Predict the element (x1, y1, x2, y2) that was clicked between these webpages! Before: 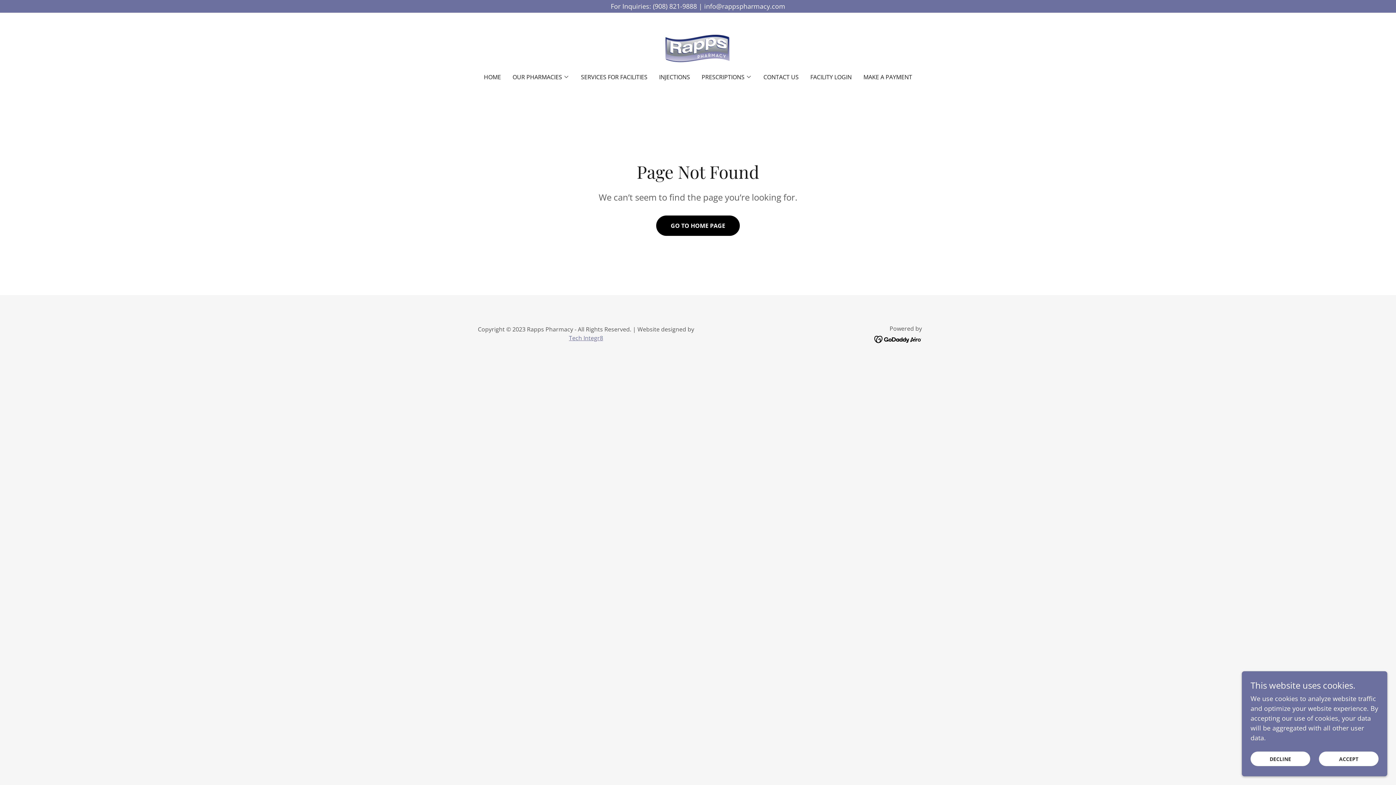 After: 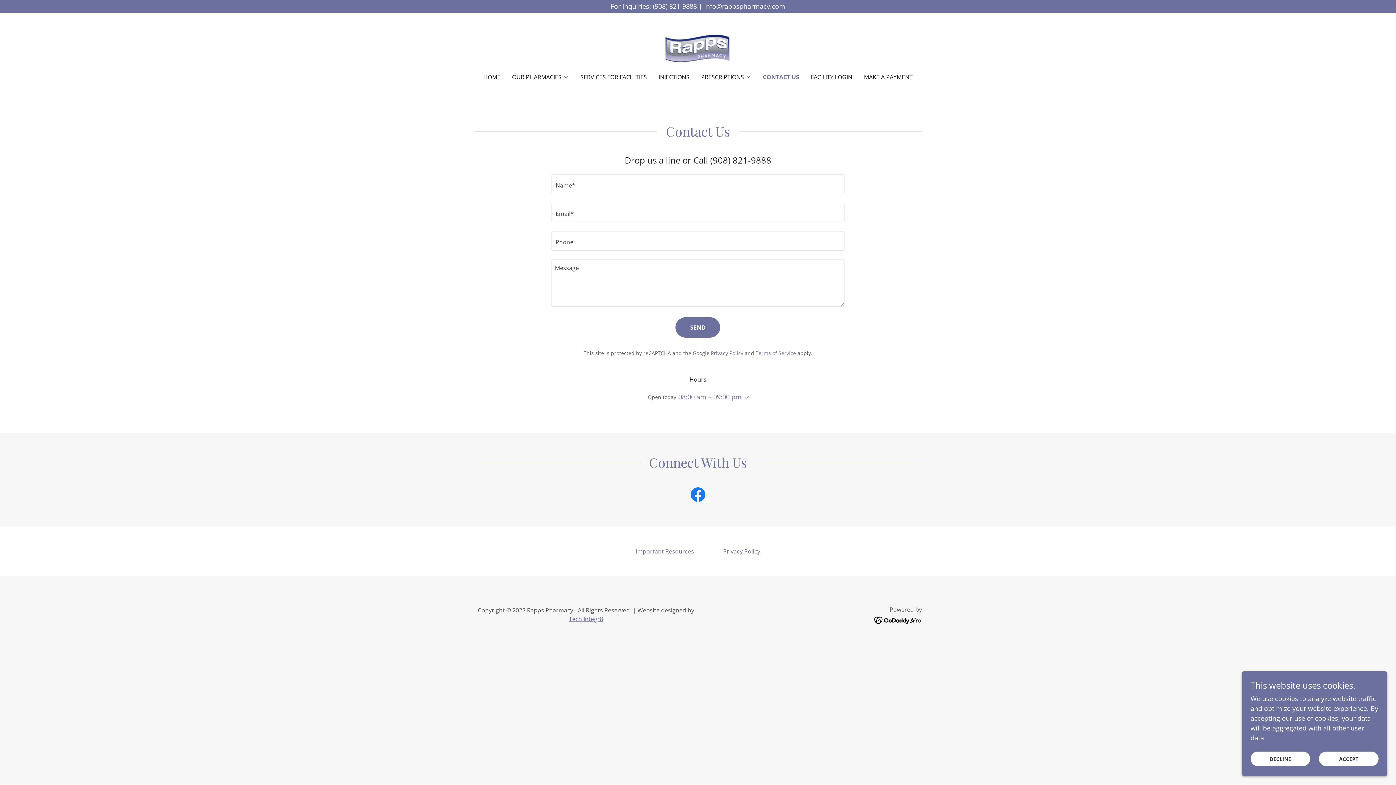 Action: bbox: (0, 1, 1396, 11) label: For Inquiries: (908) 821-9888 | info@rappspharmacy.com